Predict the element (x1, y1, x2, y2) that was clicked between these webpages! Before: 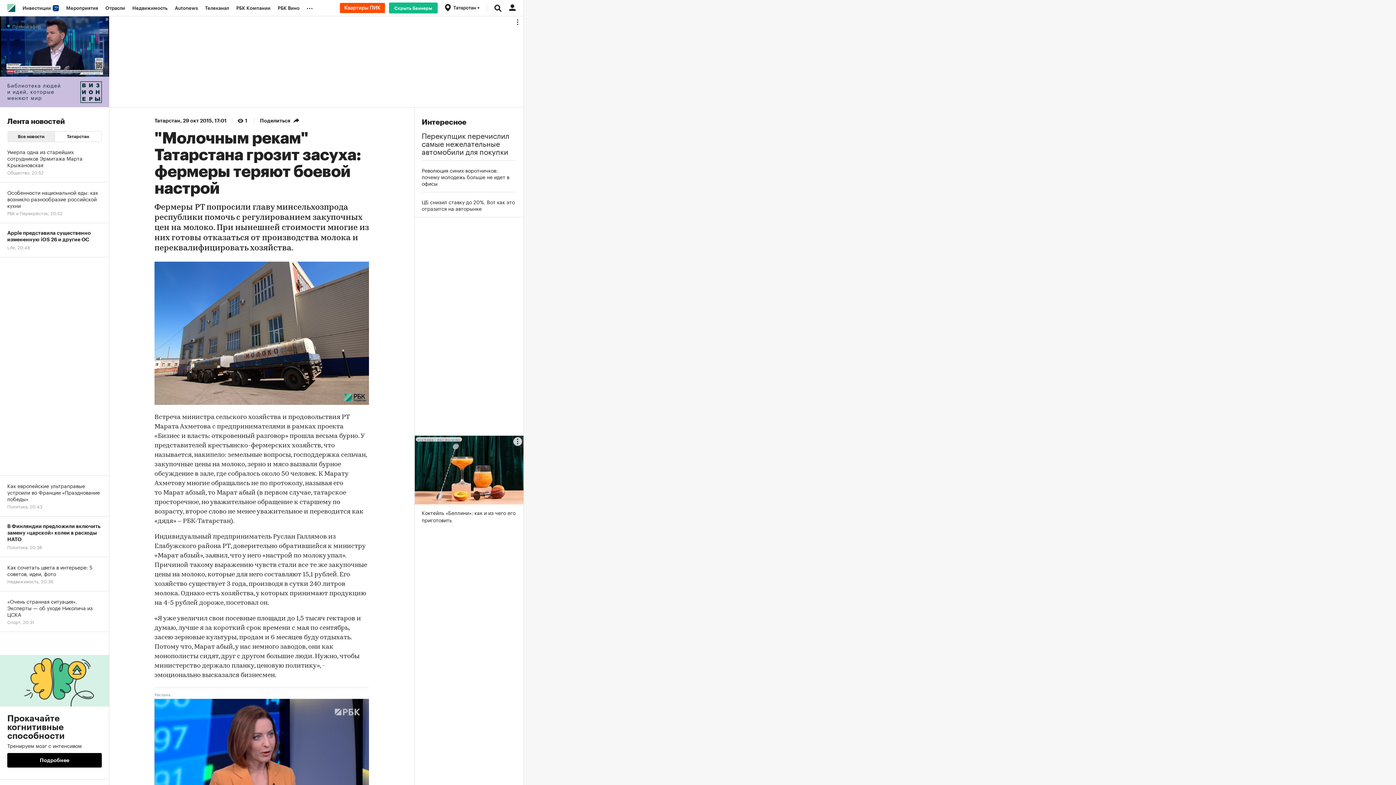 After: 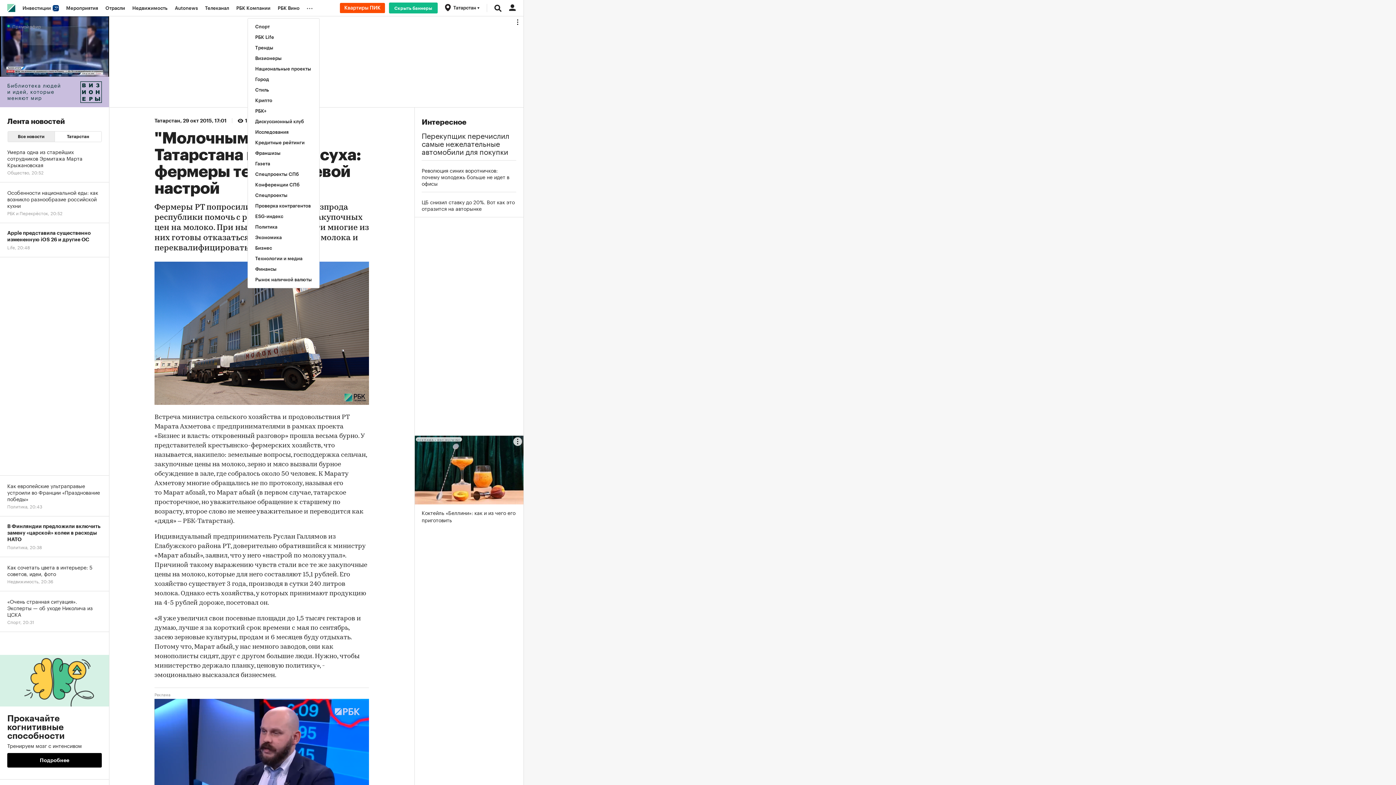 Action: label: ... bbox: (303, 0, 319, 16)